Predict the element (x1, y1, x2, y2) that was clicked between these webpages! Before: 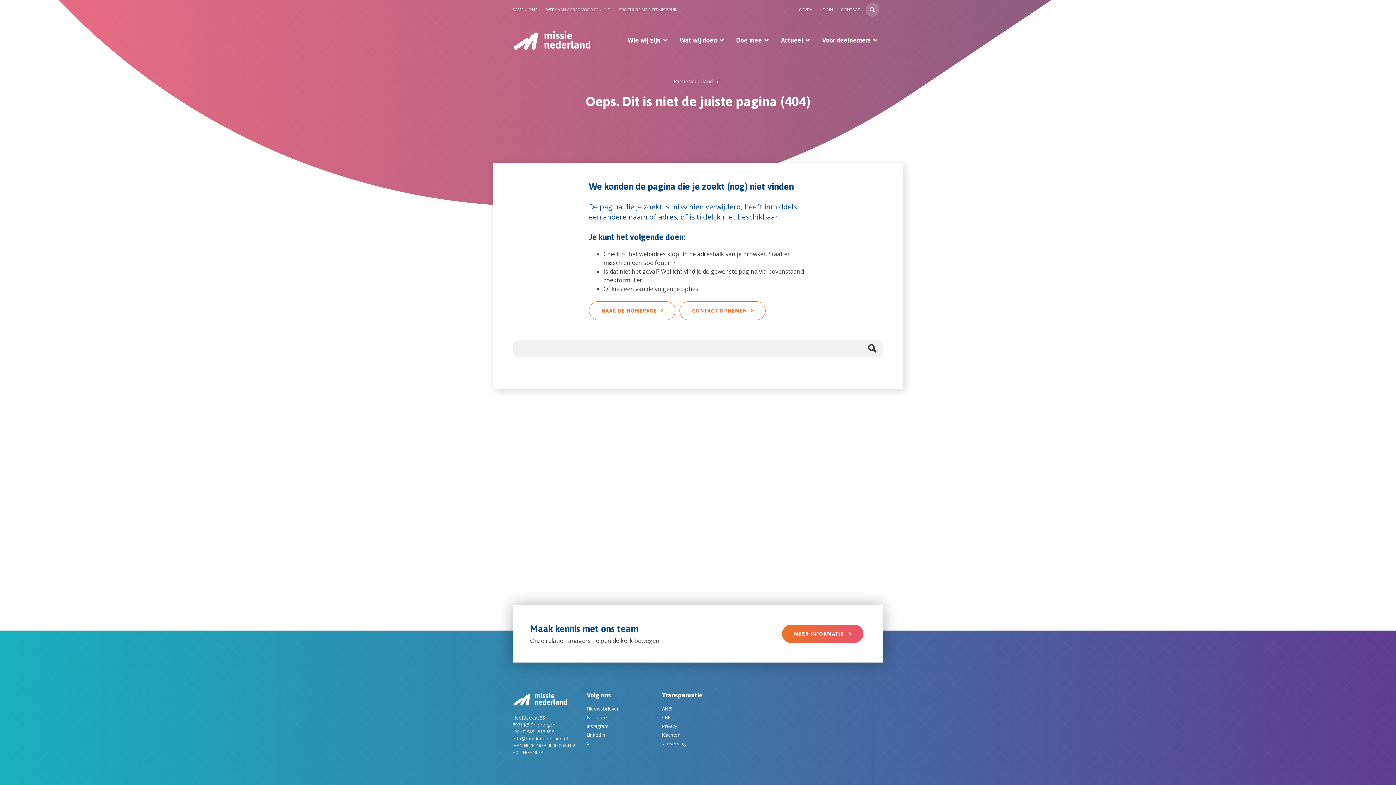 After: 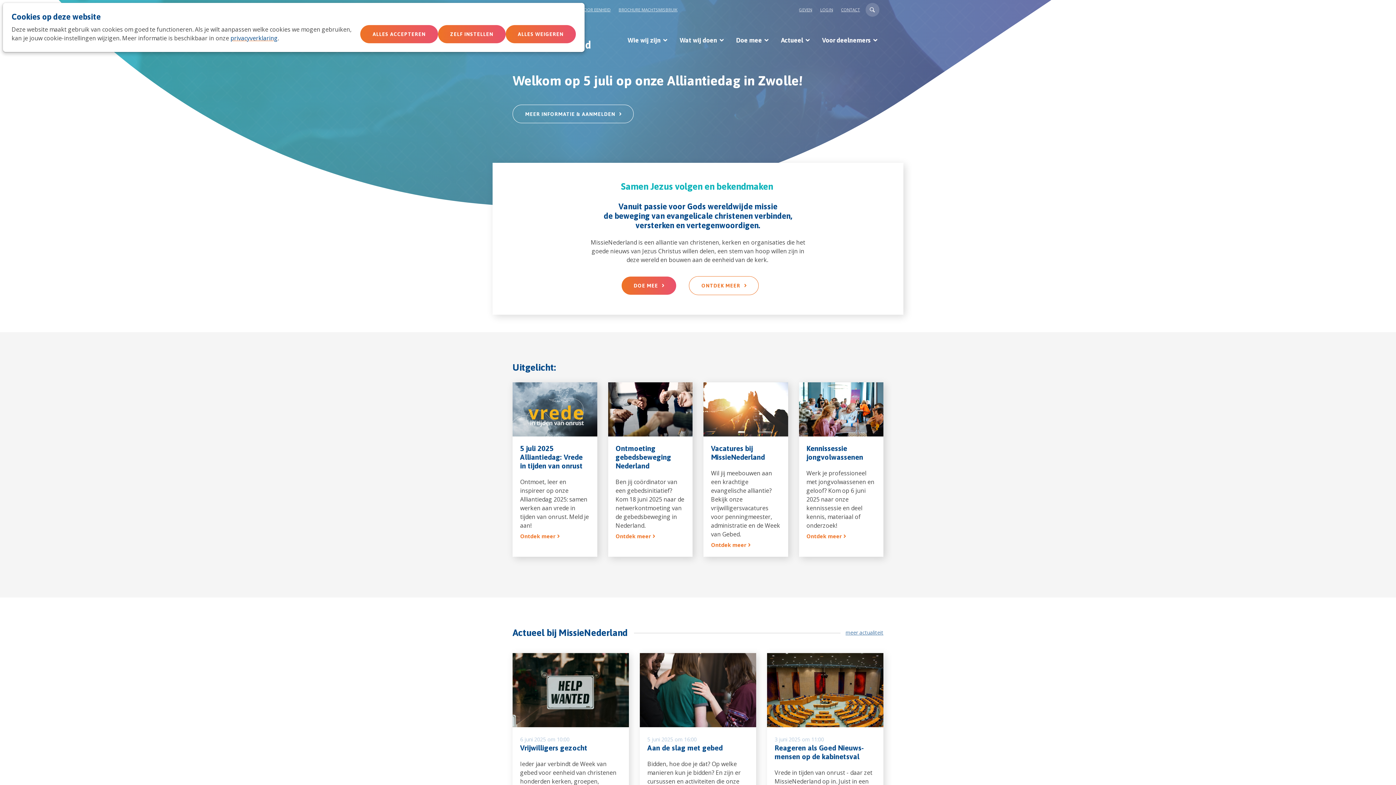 Action: bbox: (512, 689, 567, 711)